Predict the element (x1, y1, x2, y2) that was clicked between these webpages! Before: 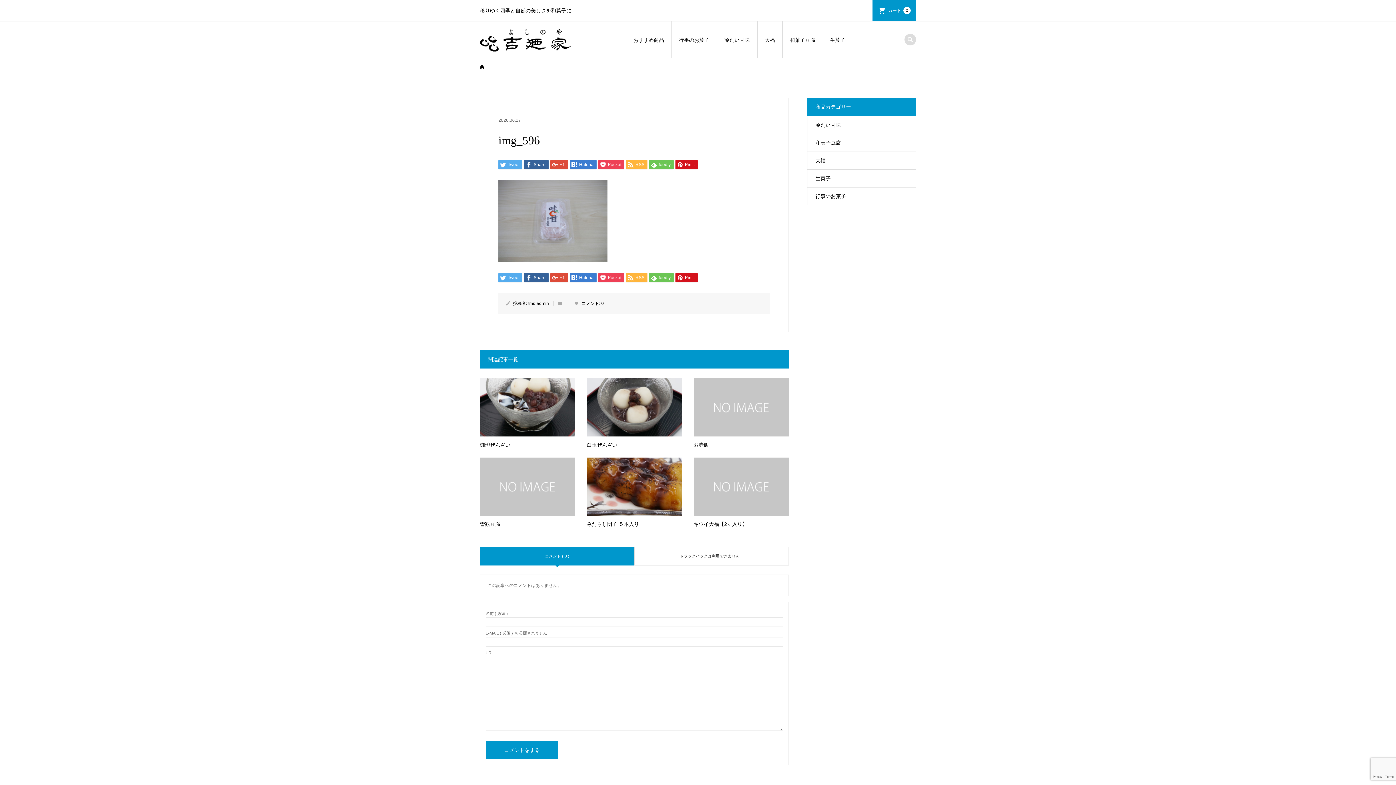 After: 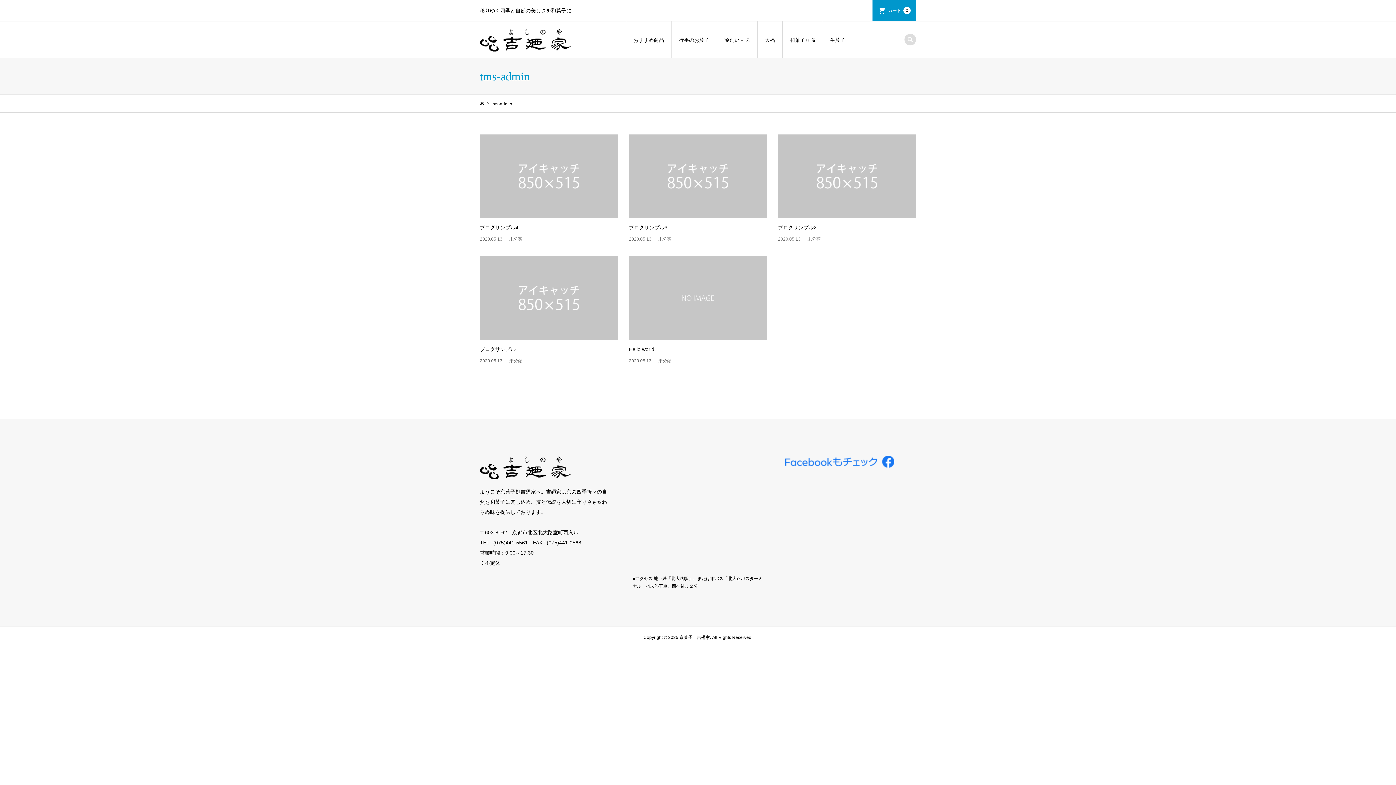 Action: label: tms-admin bbox: (528, 301, 549, 306)